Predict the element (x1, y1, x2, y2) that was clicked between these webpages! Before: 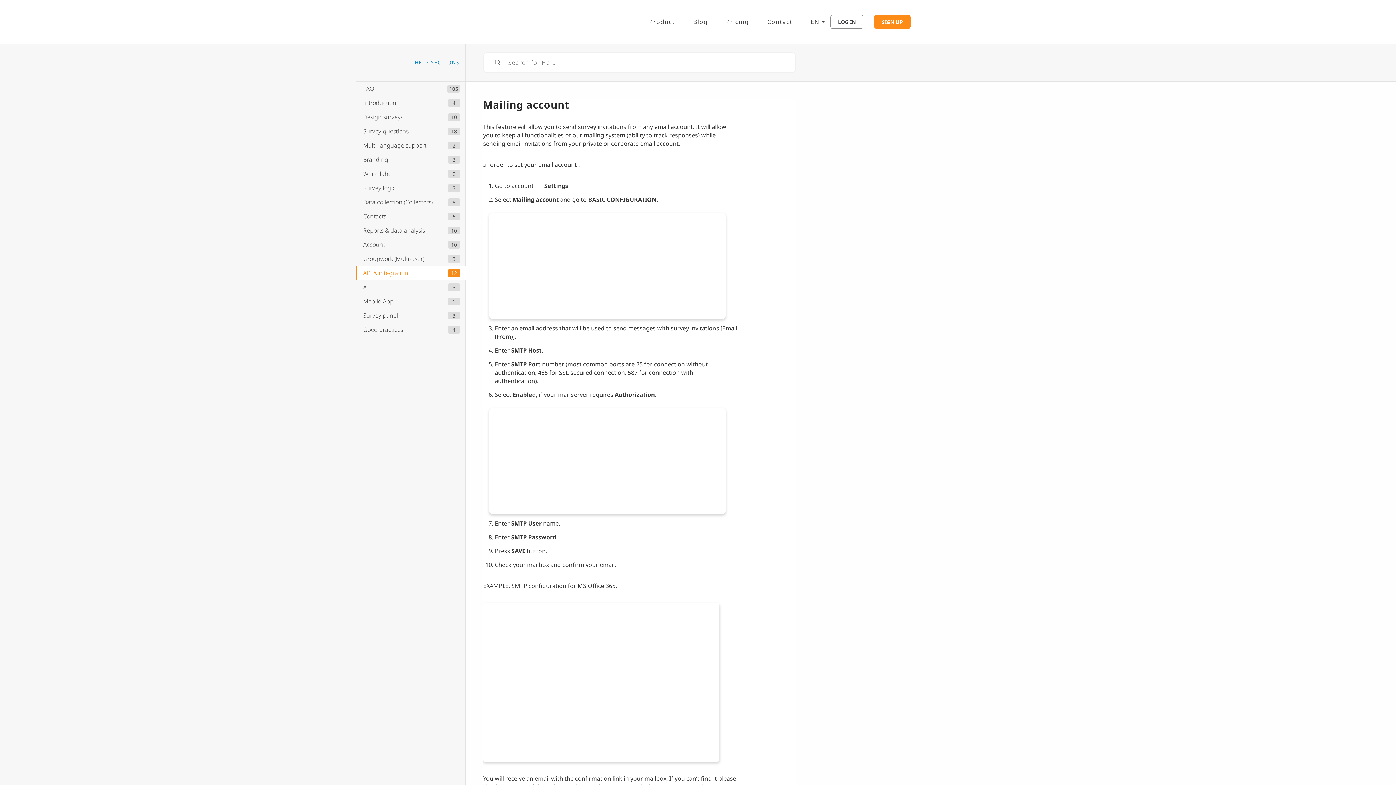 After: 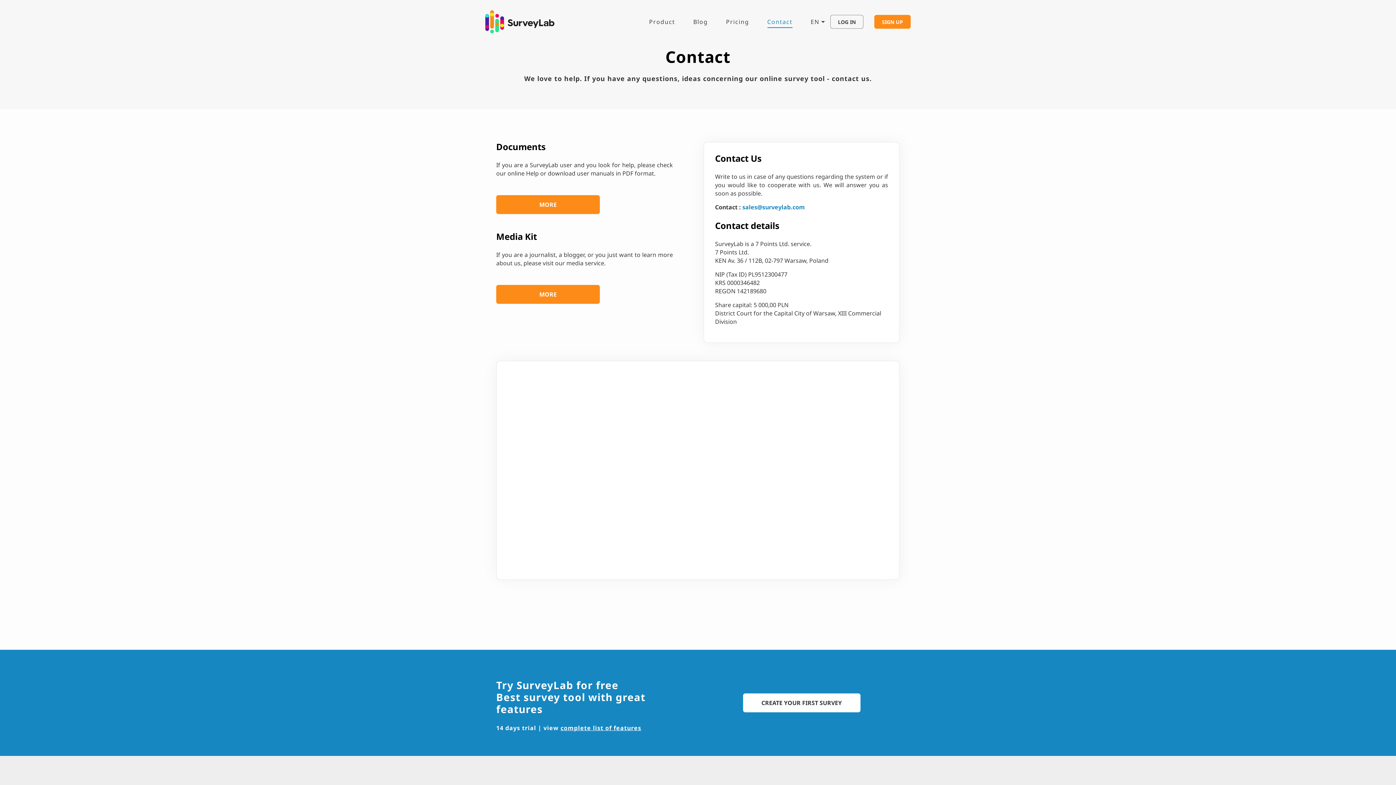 Action: label: Contact bbox: (767, 17, 792, 26)